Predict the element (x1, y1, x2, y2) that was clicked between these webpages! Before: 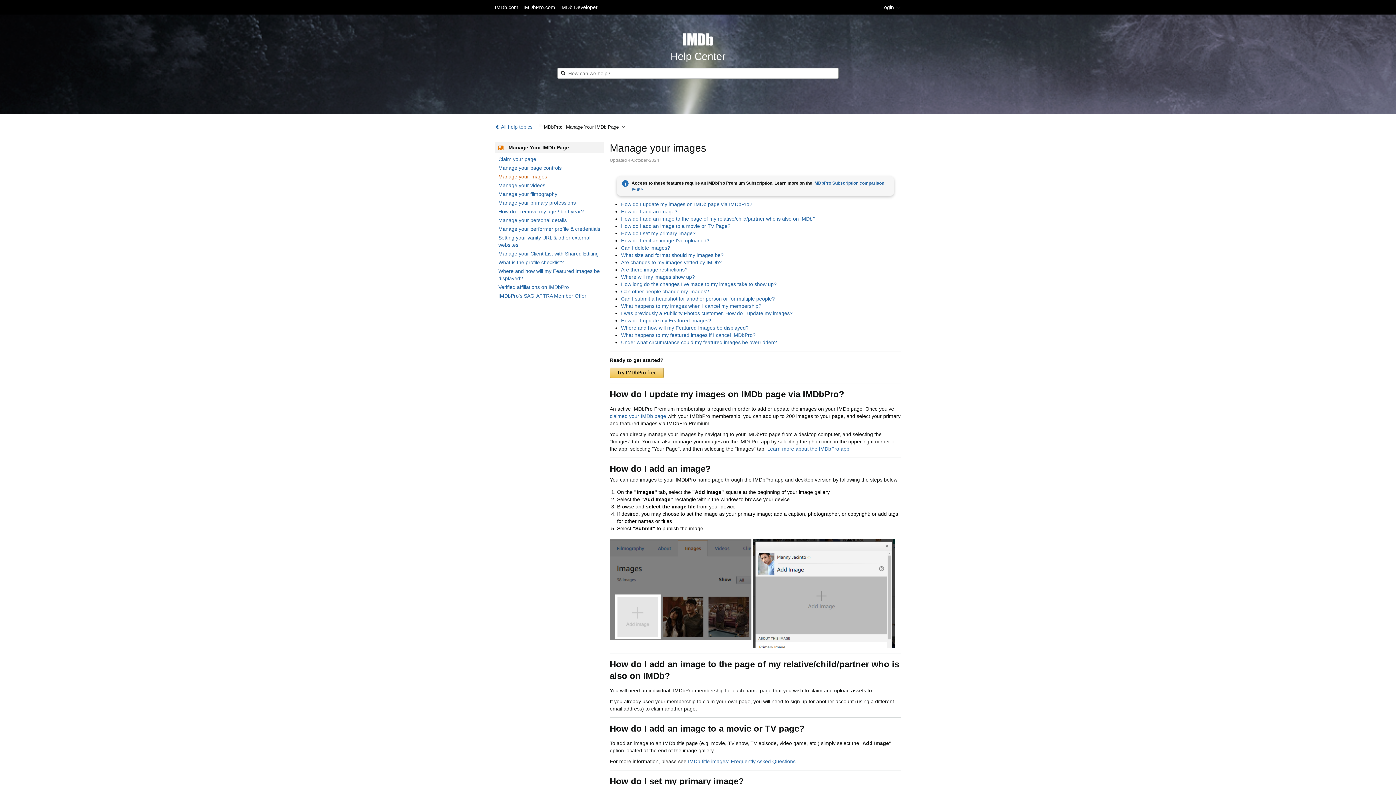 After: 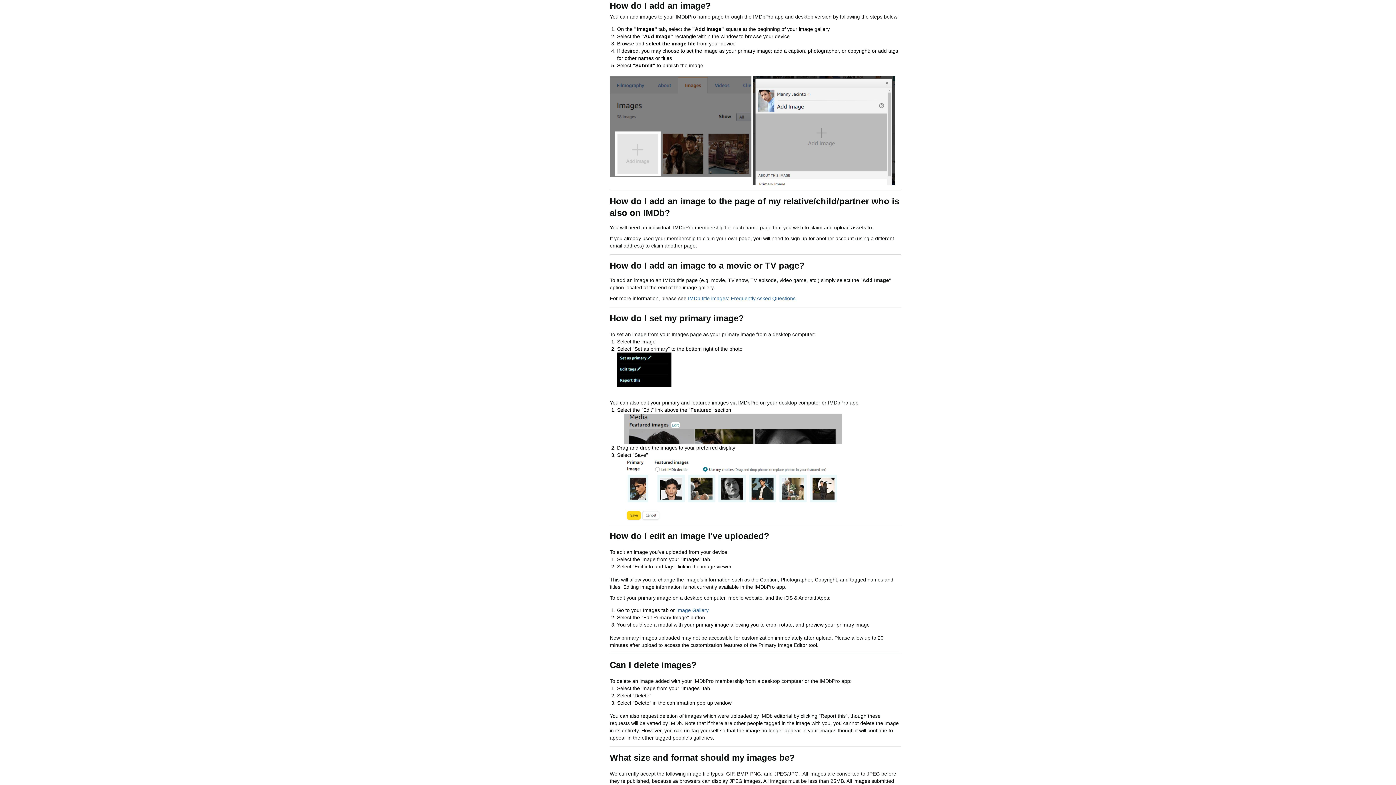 Action: bbox: (621, 208, 677, 214) label: How do I add an image?